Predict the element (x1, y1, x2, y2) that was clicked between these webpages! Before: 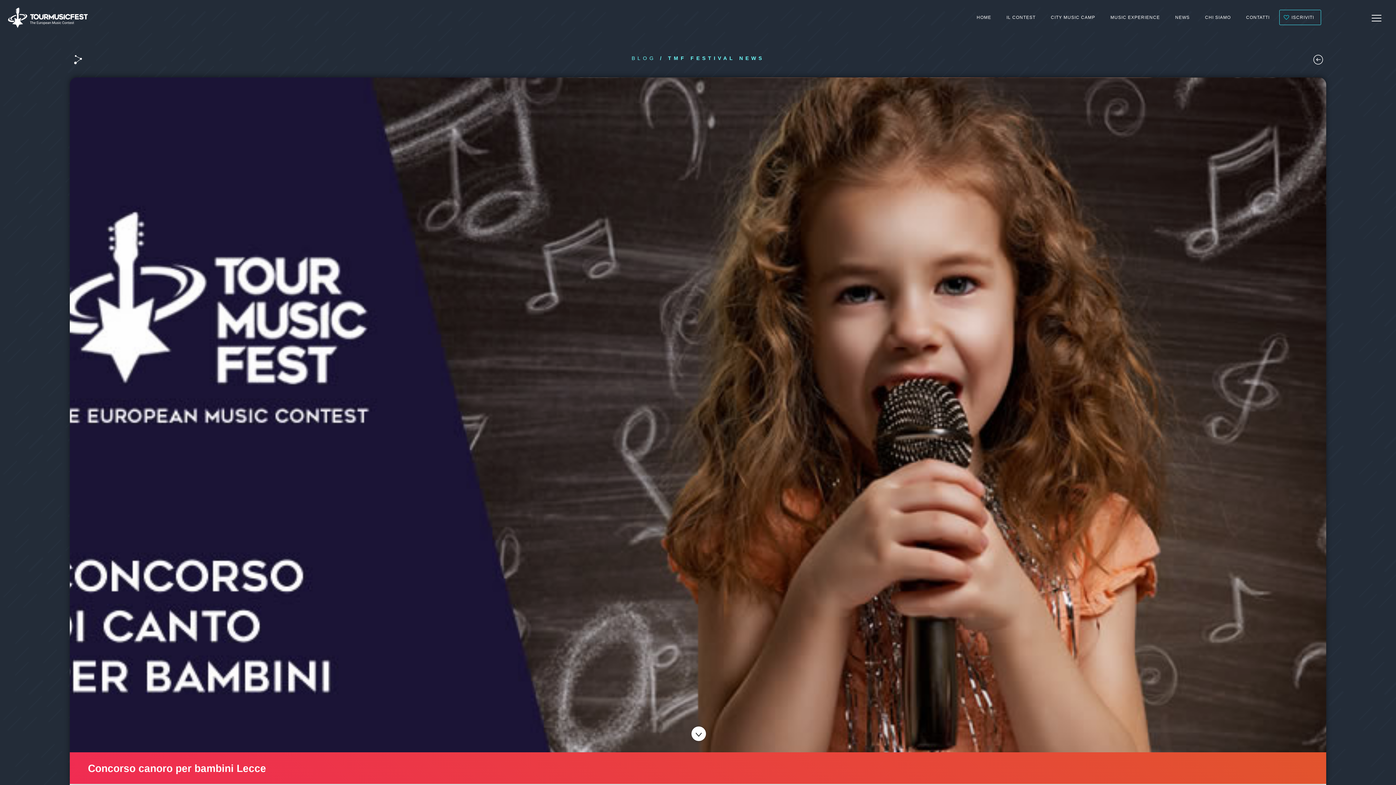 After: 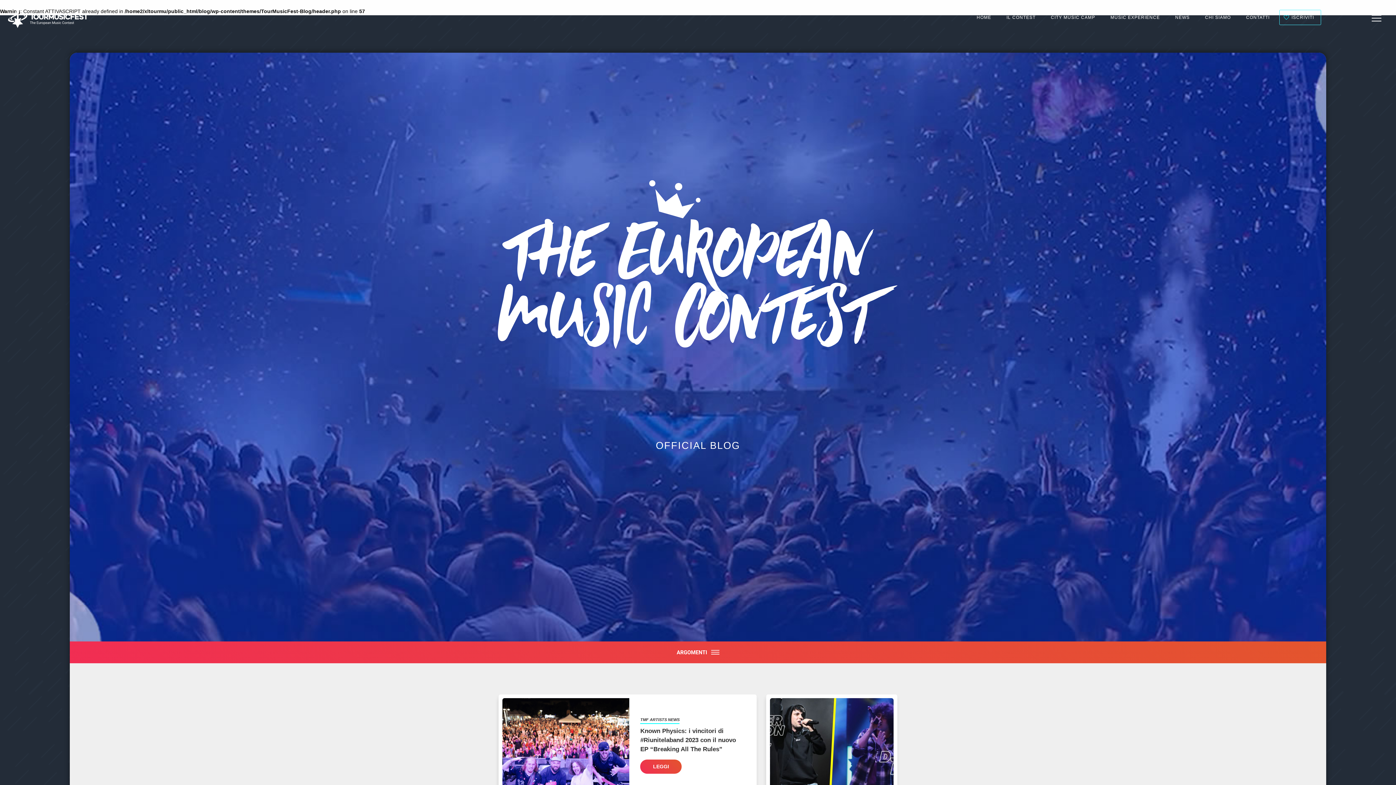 Action: bbox: (631, 55, 656, 61) label: BLOG